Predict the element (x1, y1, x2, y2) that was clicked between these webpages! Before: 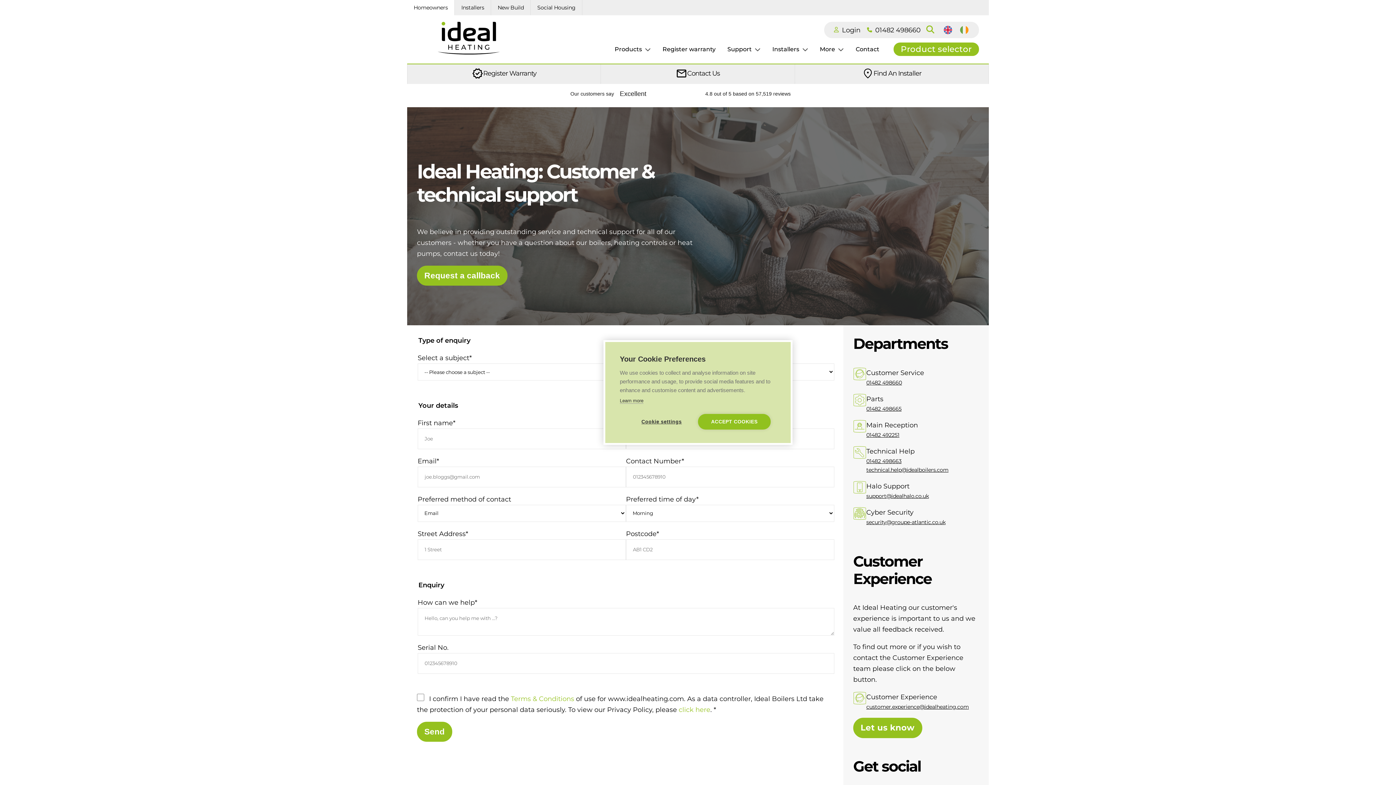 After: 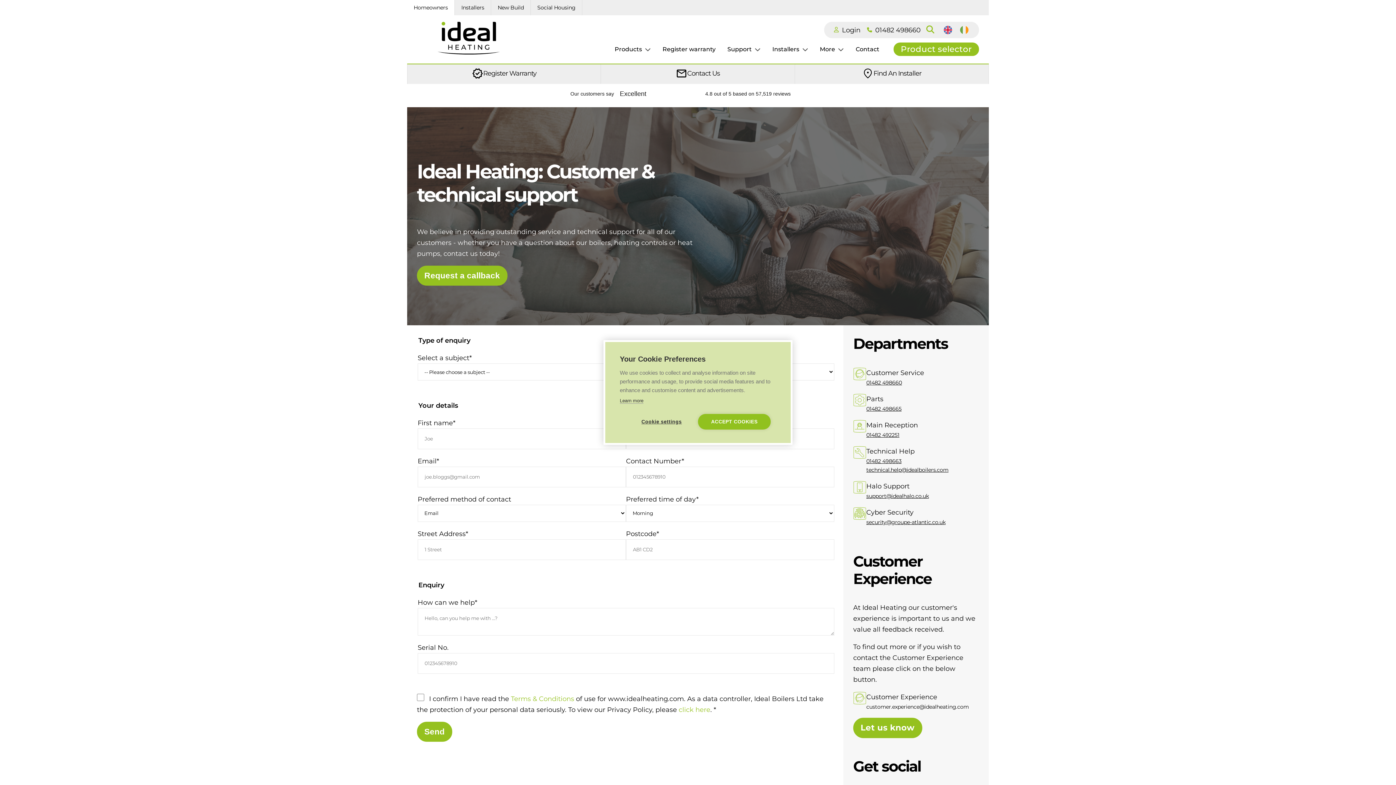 Action: label: customer.experience@idealheating.com bbox: (866, 702, 969, 711)